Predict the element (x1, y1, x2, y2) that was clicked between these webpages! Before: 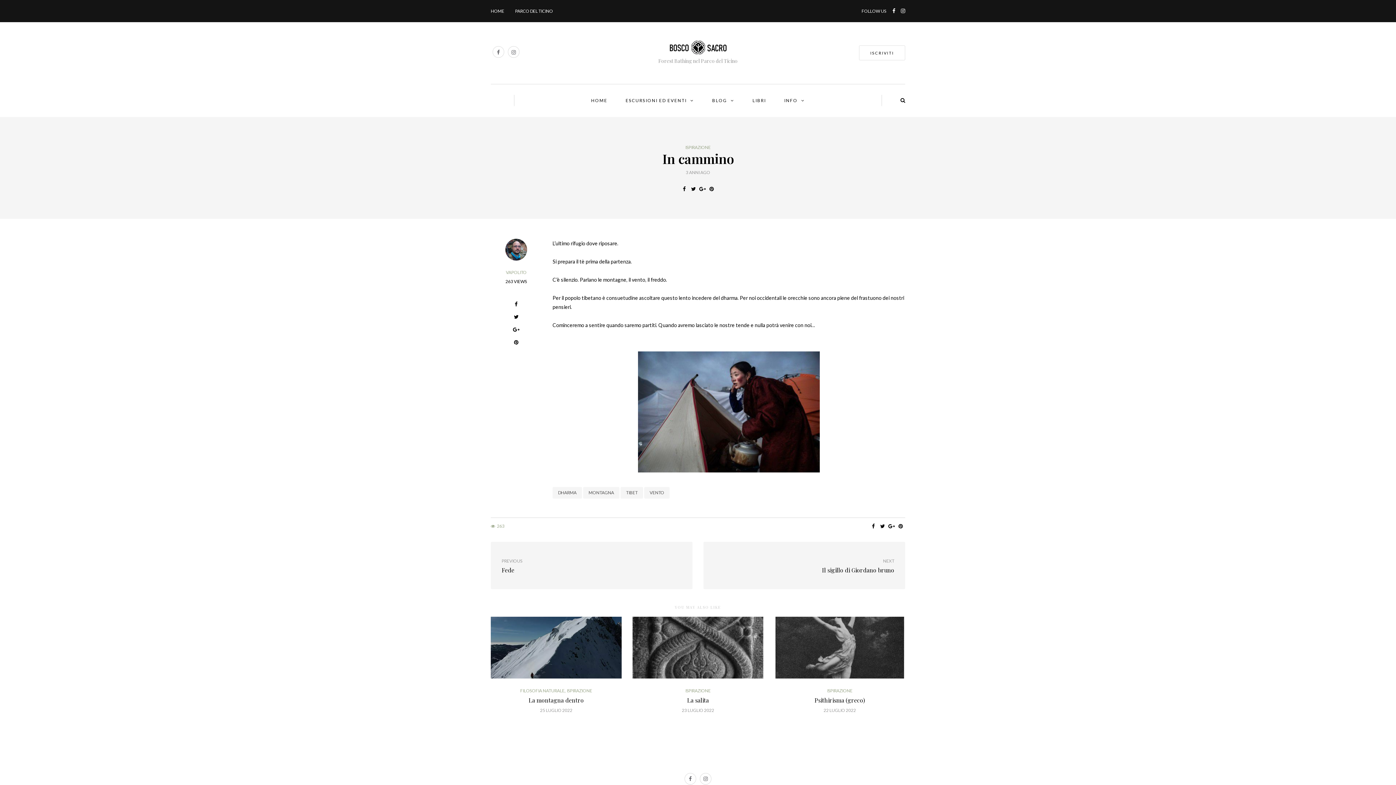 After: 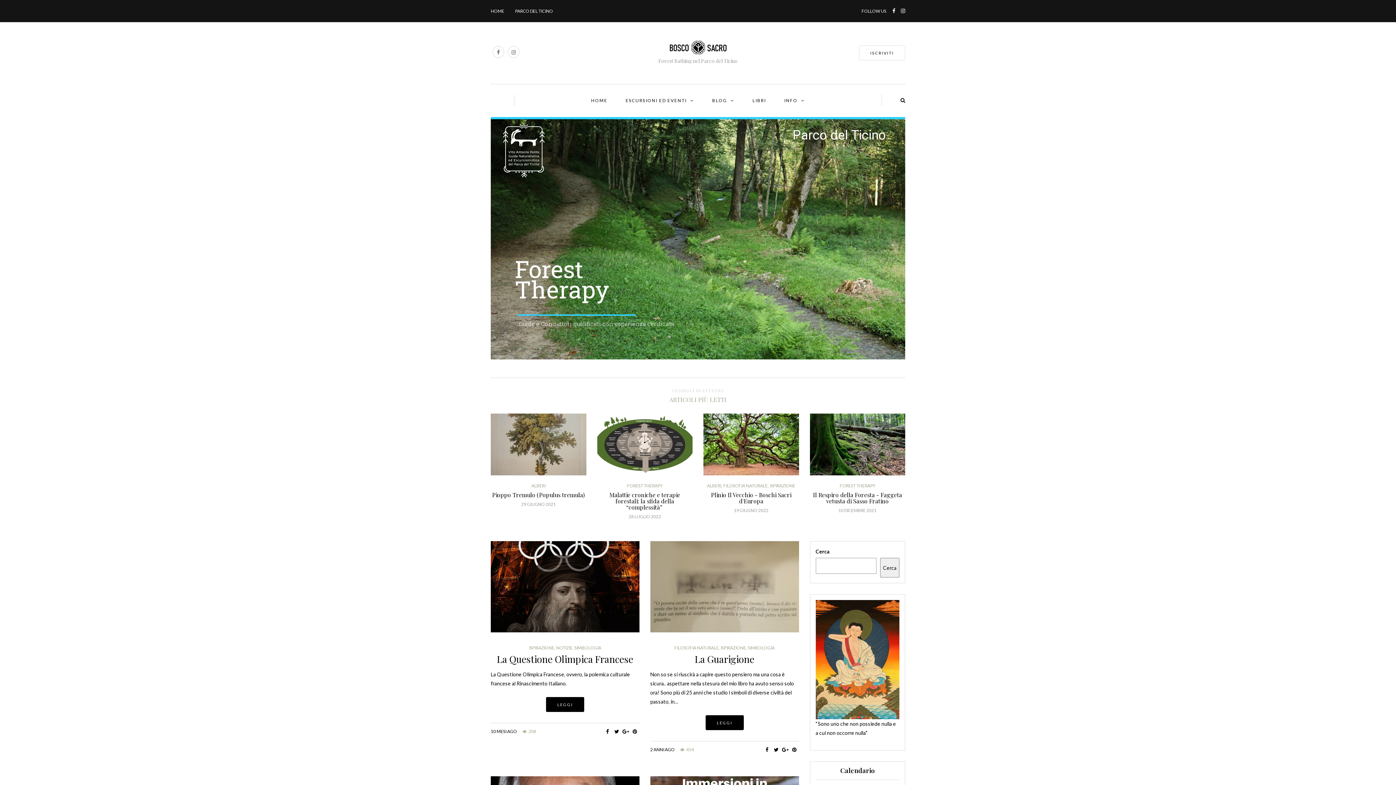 Action: bbox: (490, 0, 509, 22) label: HOME